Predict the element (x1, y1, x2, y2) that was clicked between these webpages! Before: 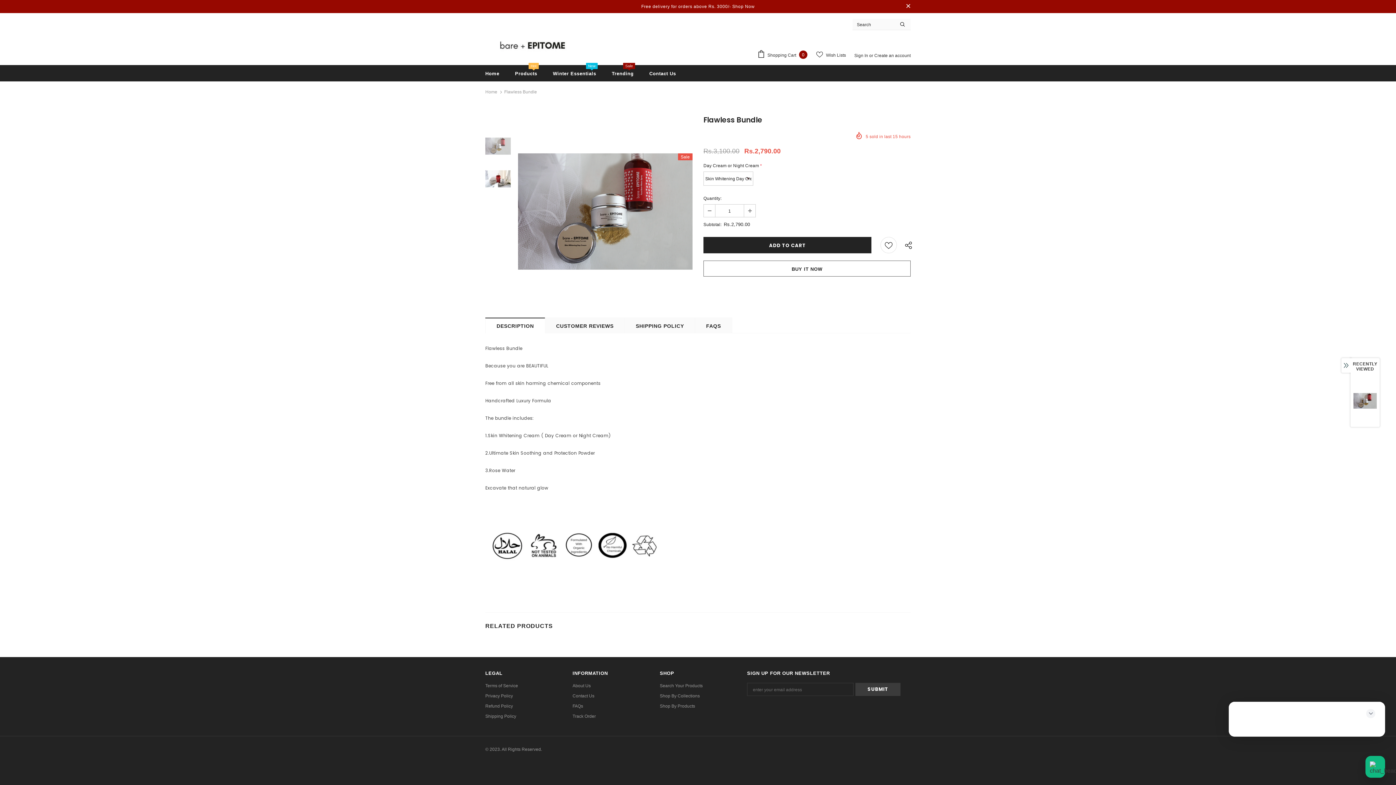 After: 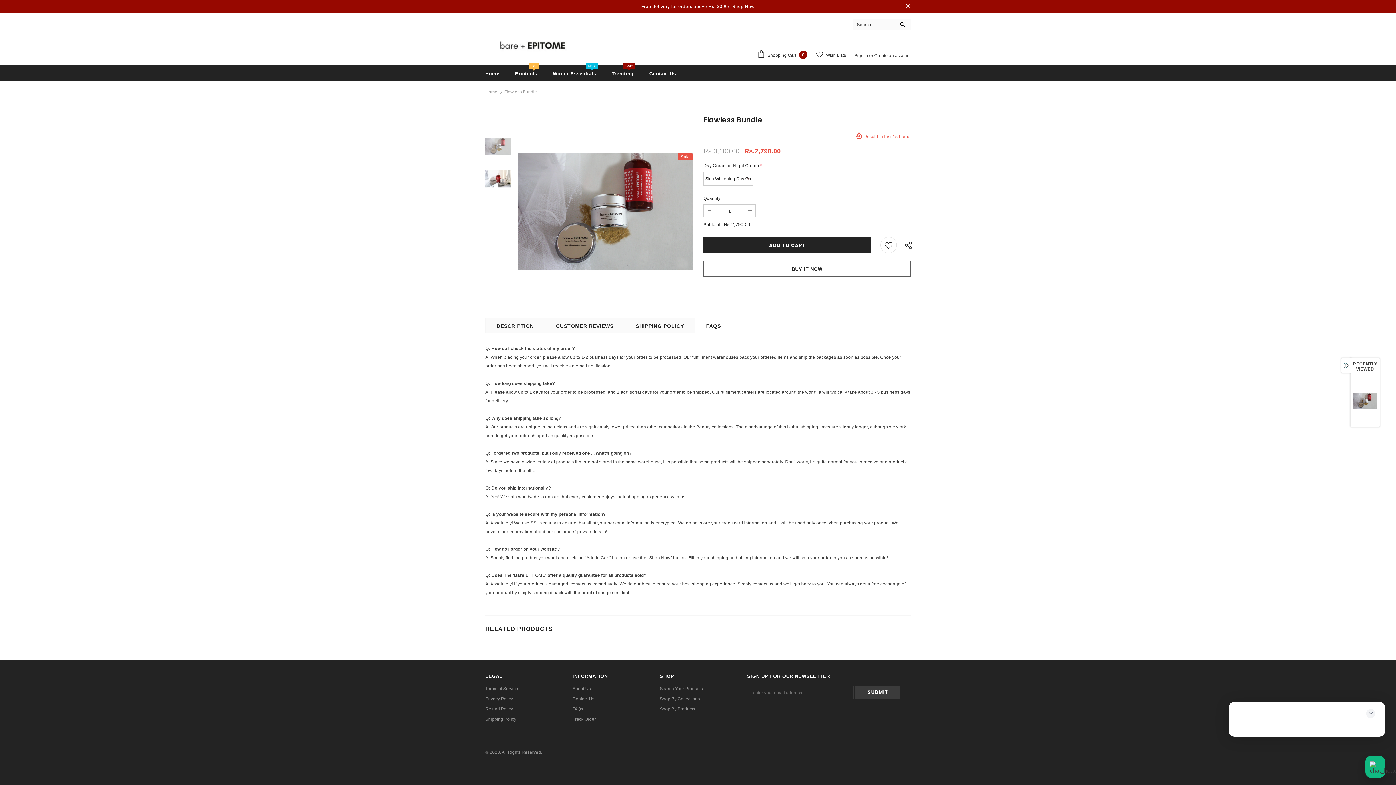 Action: label: FAQS bbox: (695, 317, 732, 333)